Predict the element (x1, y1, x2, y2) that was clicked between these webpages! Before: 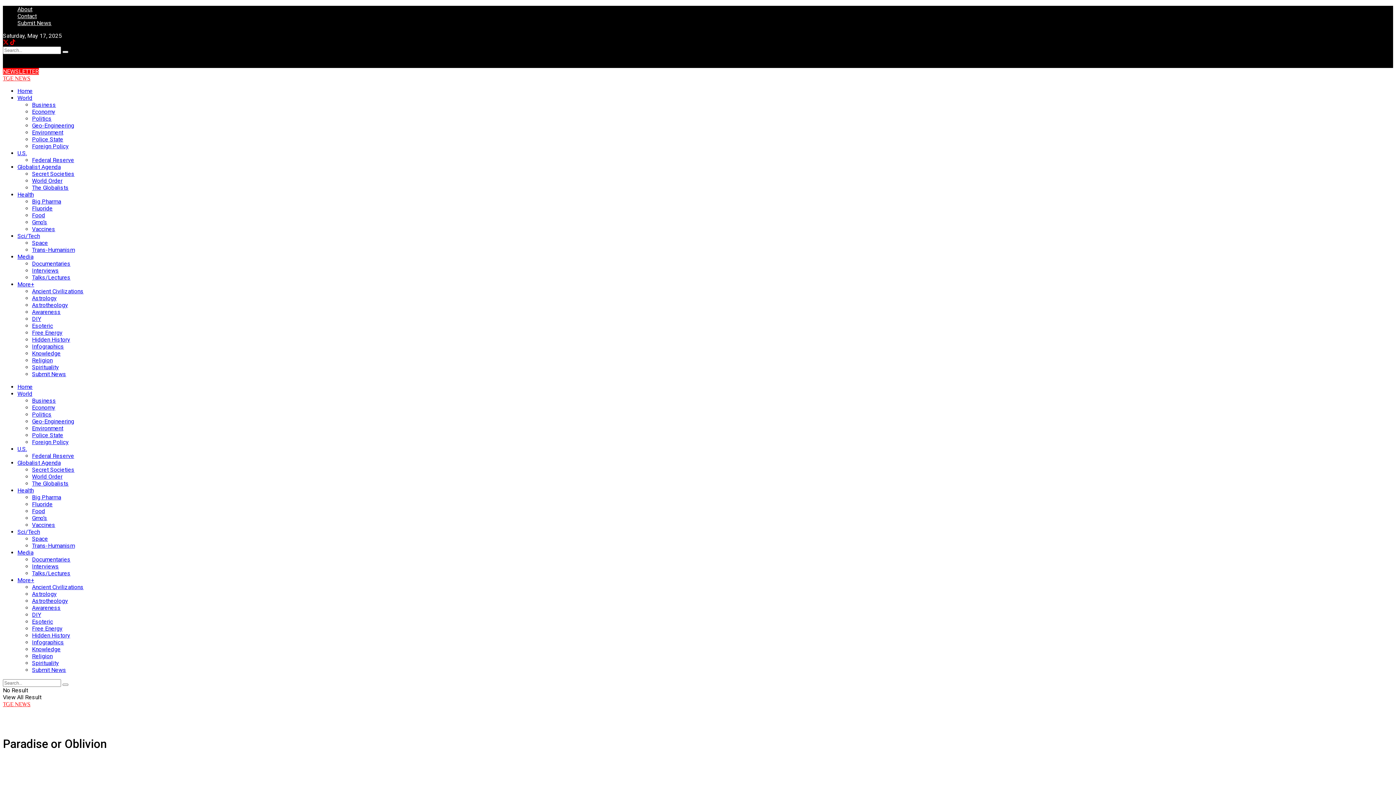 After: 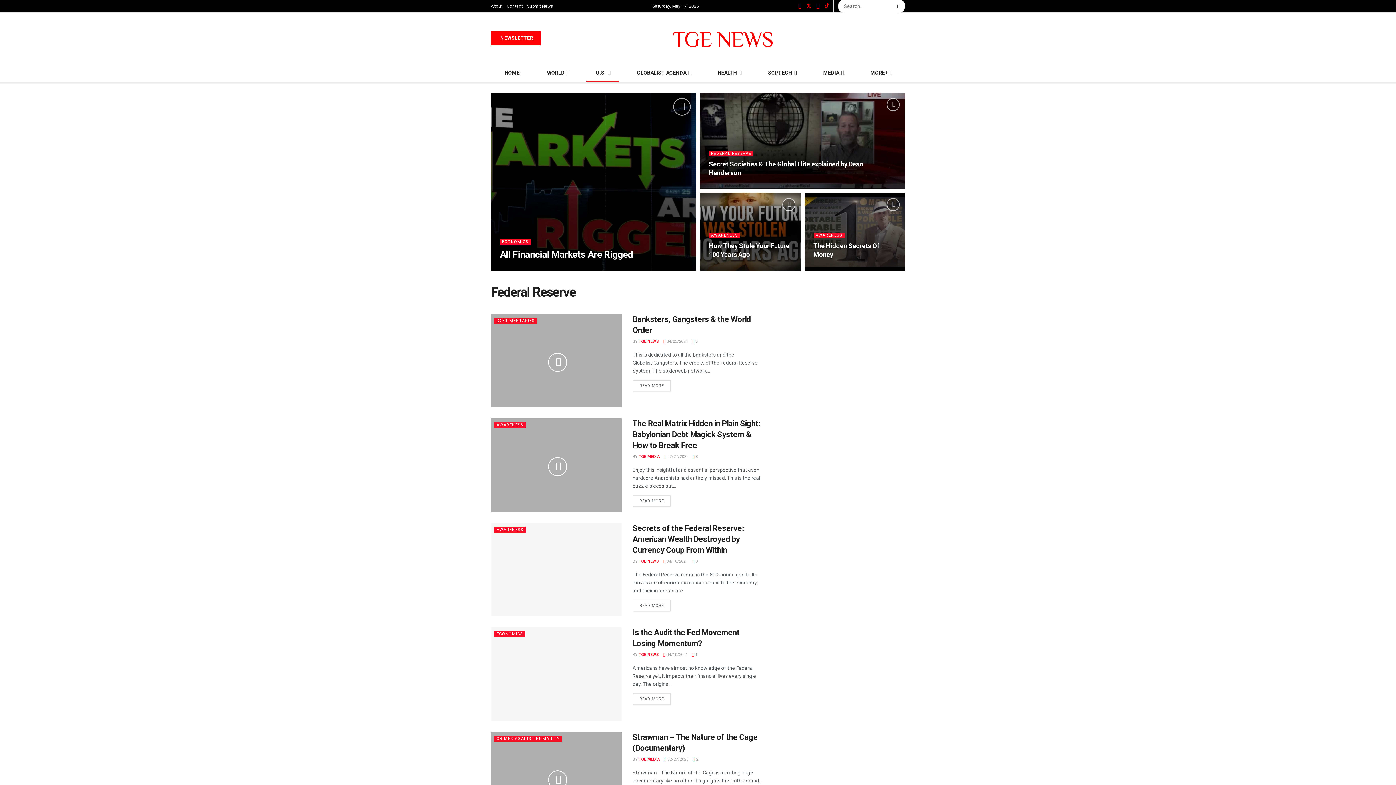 Action: label: Federal Reserve bbox: (32, 156, 74, 163)